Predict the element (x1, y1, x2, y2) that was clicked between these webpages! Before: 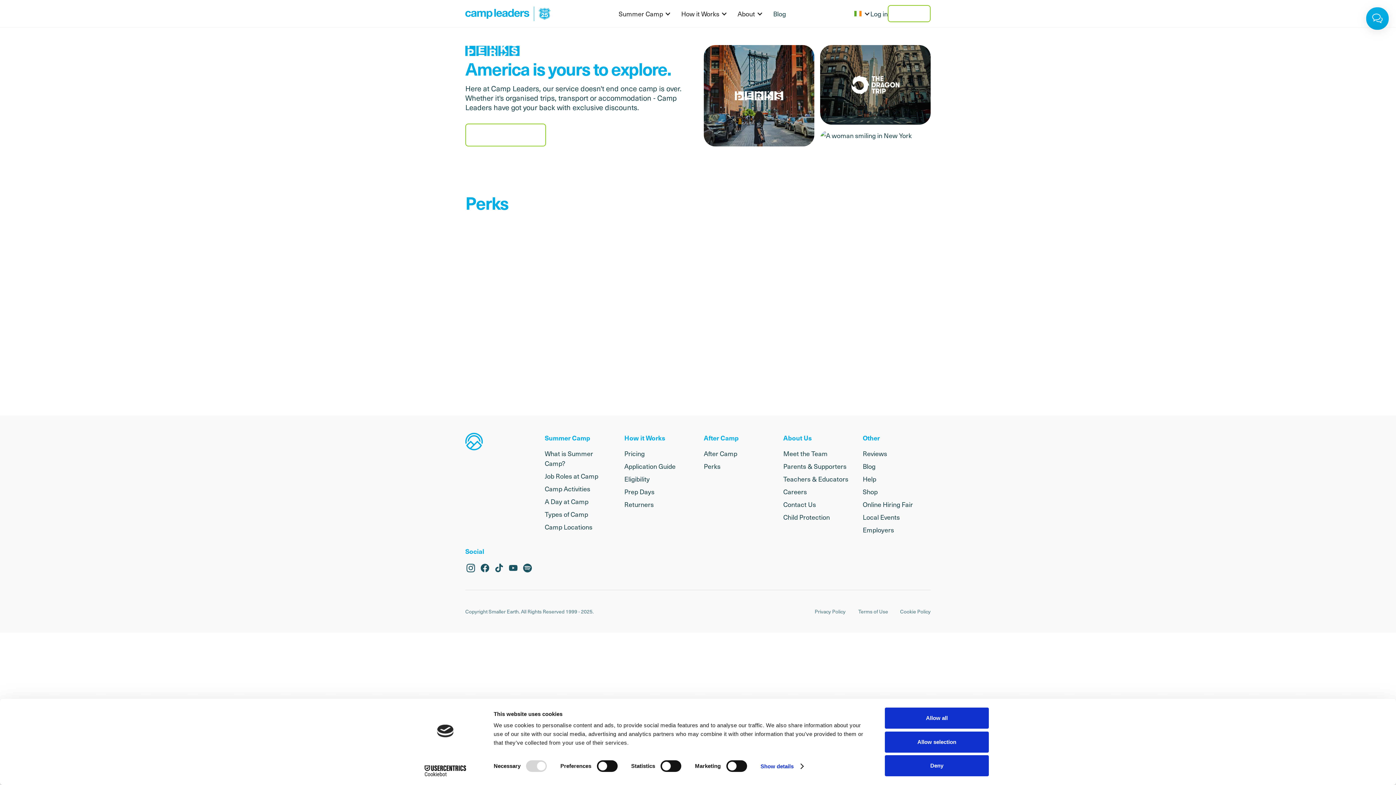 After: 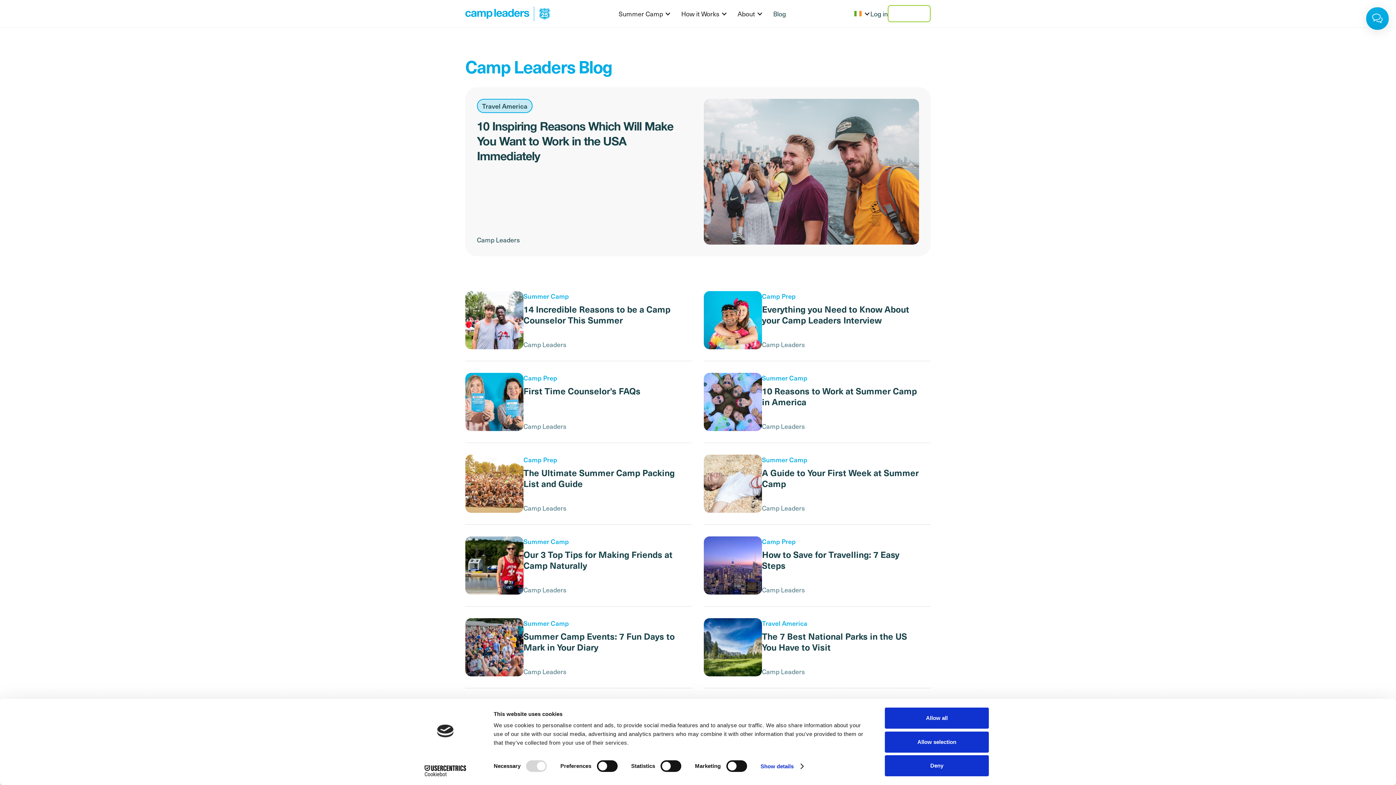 Action: bbox: (863, 461, 930, 471) label: Blog